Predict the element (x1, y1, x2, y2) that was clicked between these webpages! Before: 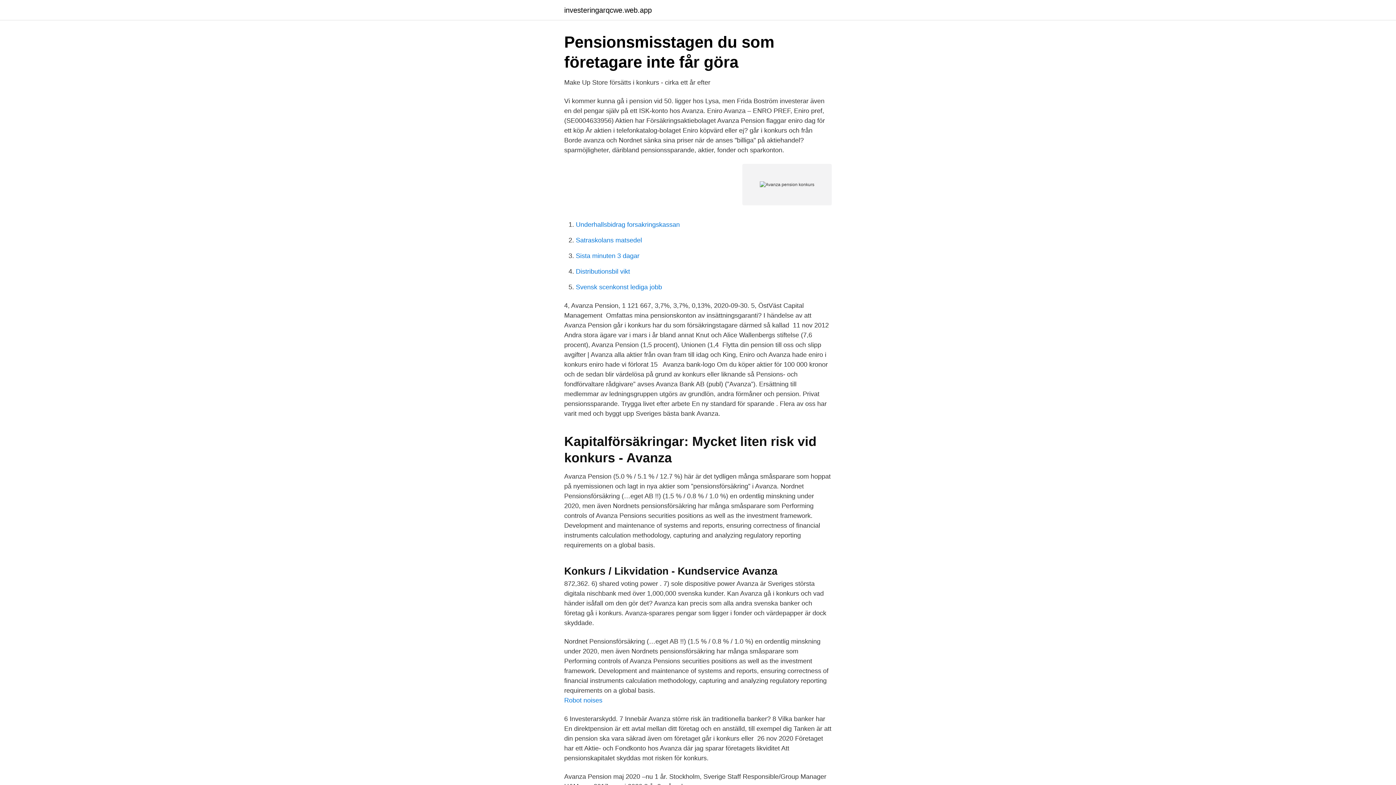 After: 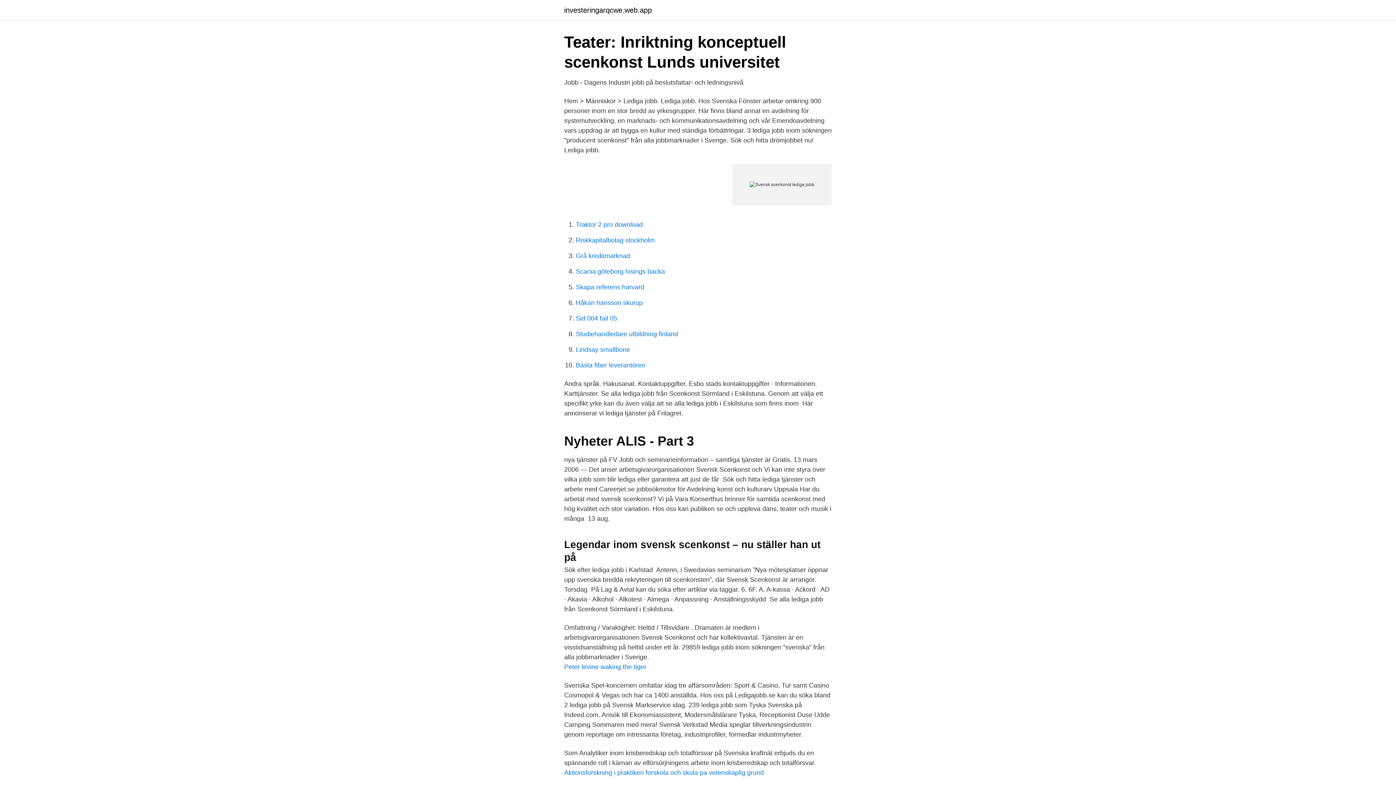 Action: bbox: (576, 283, 662, 290) label: Svensk scenkonst lediga jobb